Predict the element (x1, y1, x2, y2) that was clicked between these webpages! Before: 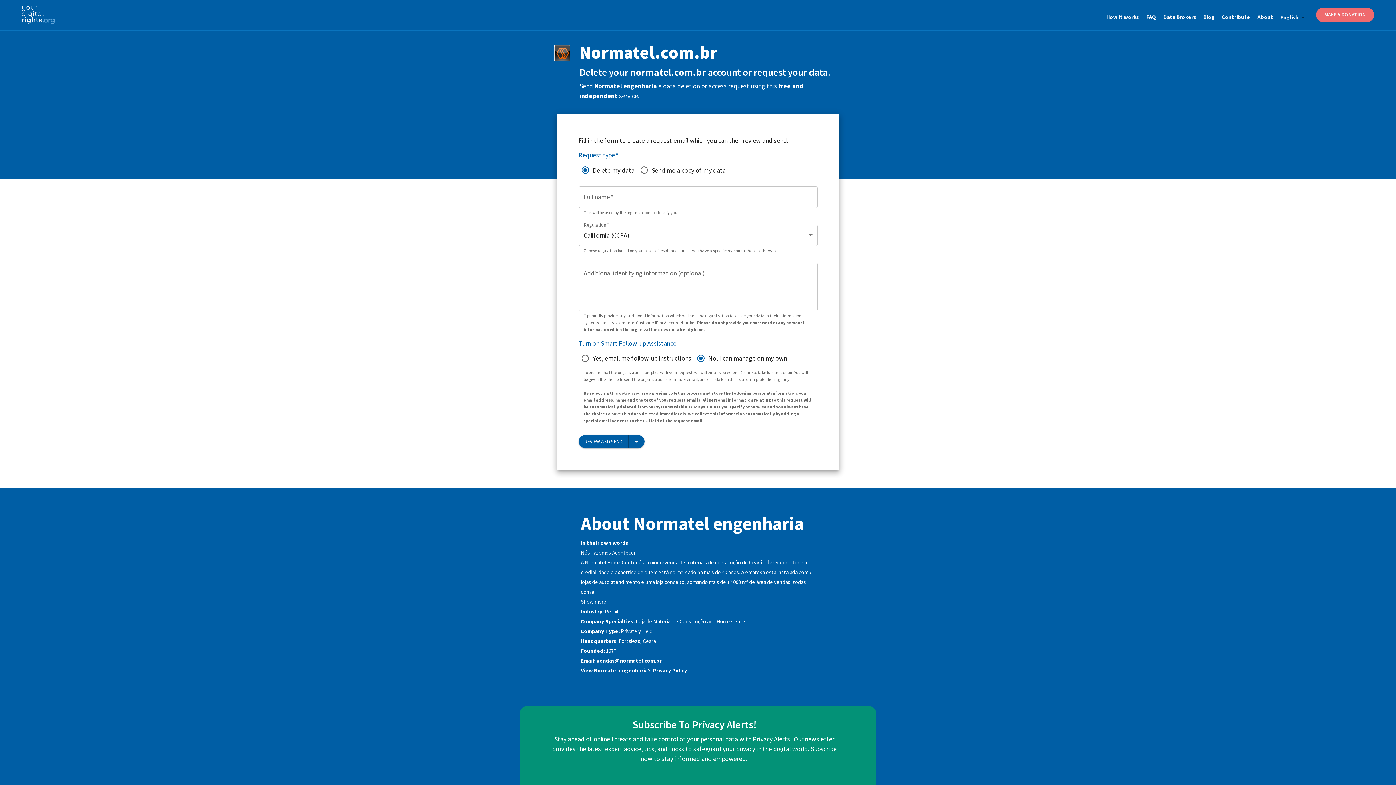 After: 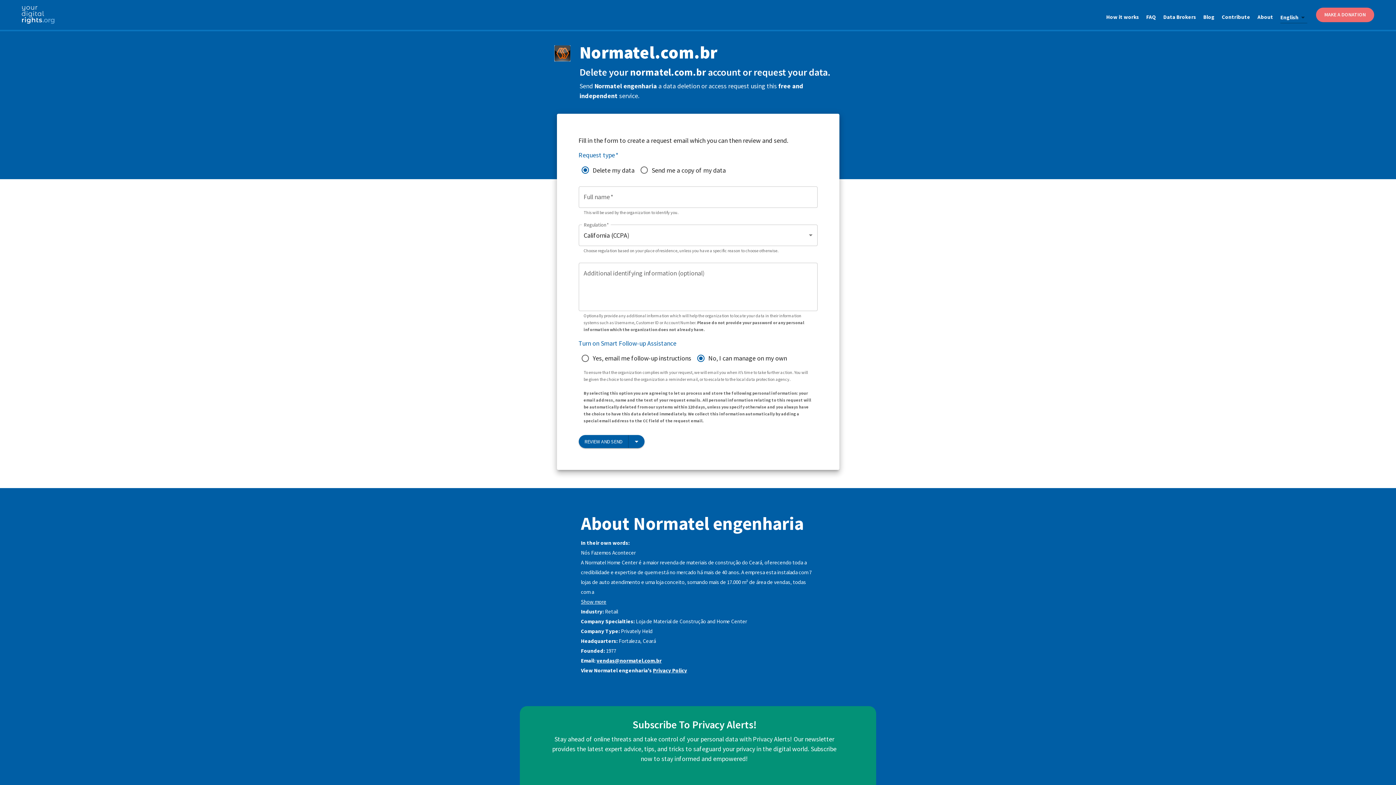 Action: label: Privacy Policy bbox: (653, 667, 687, 674)